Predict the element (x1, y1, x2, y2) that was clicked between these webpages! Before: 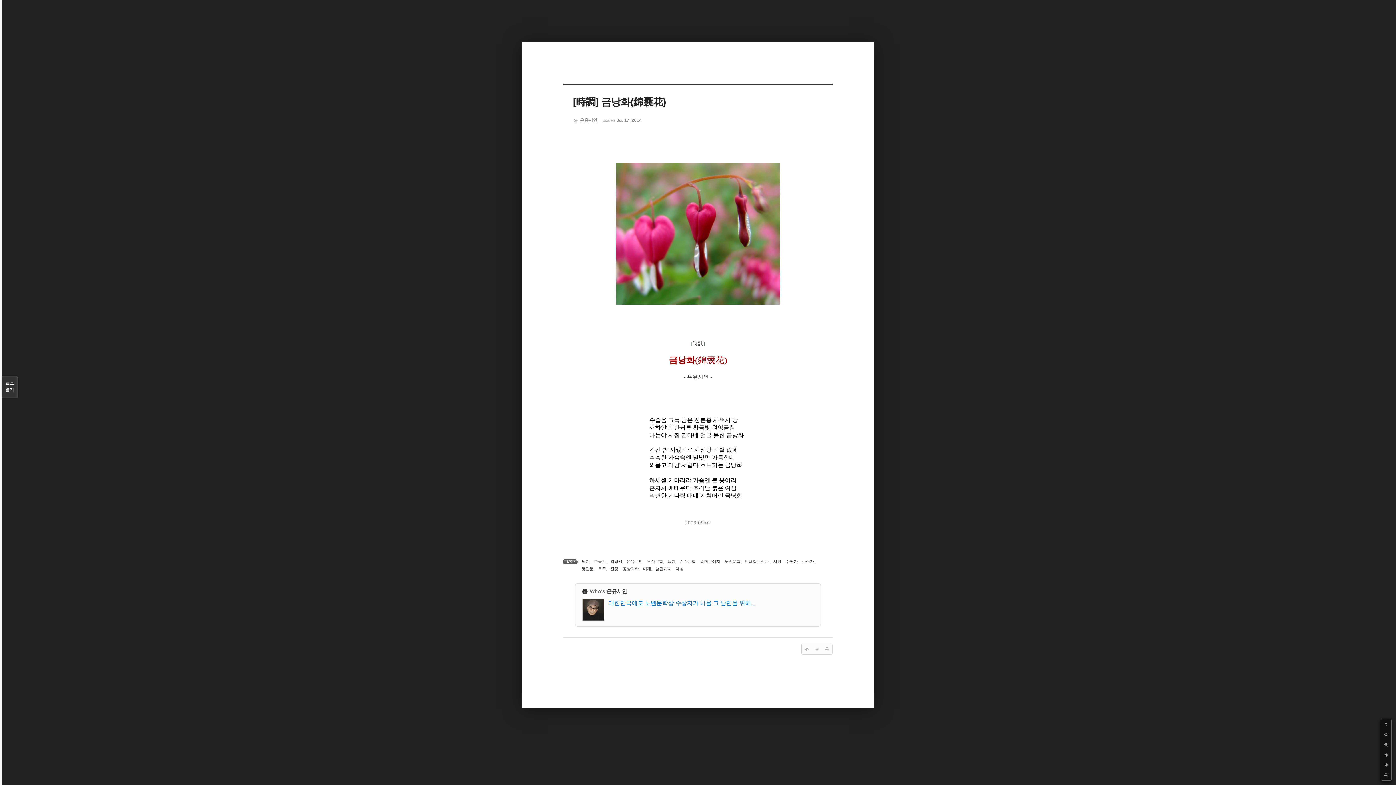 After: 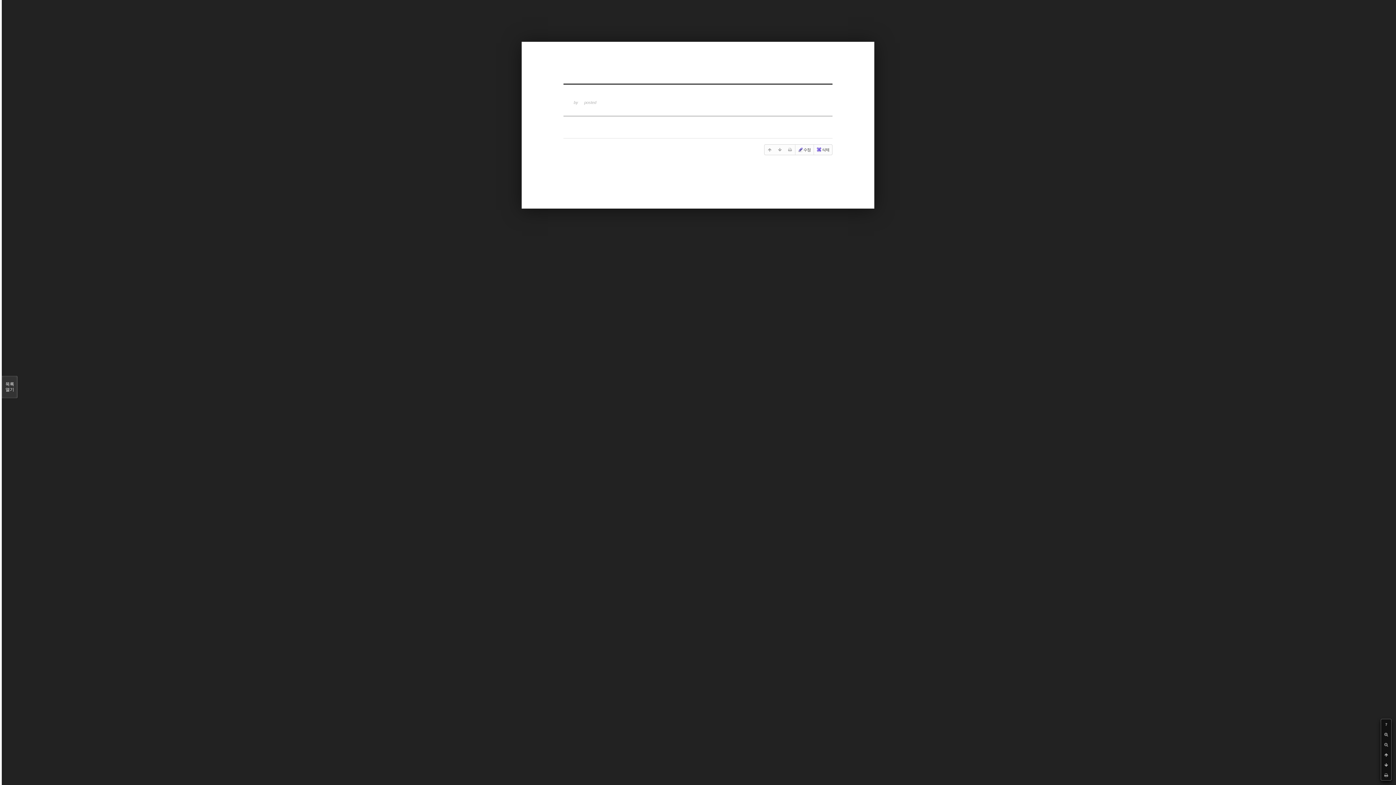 Action: bbox: (785, 559, 797, 564) label: 수필가